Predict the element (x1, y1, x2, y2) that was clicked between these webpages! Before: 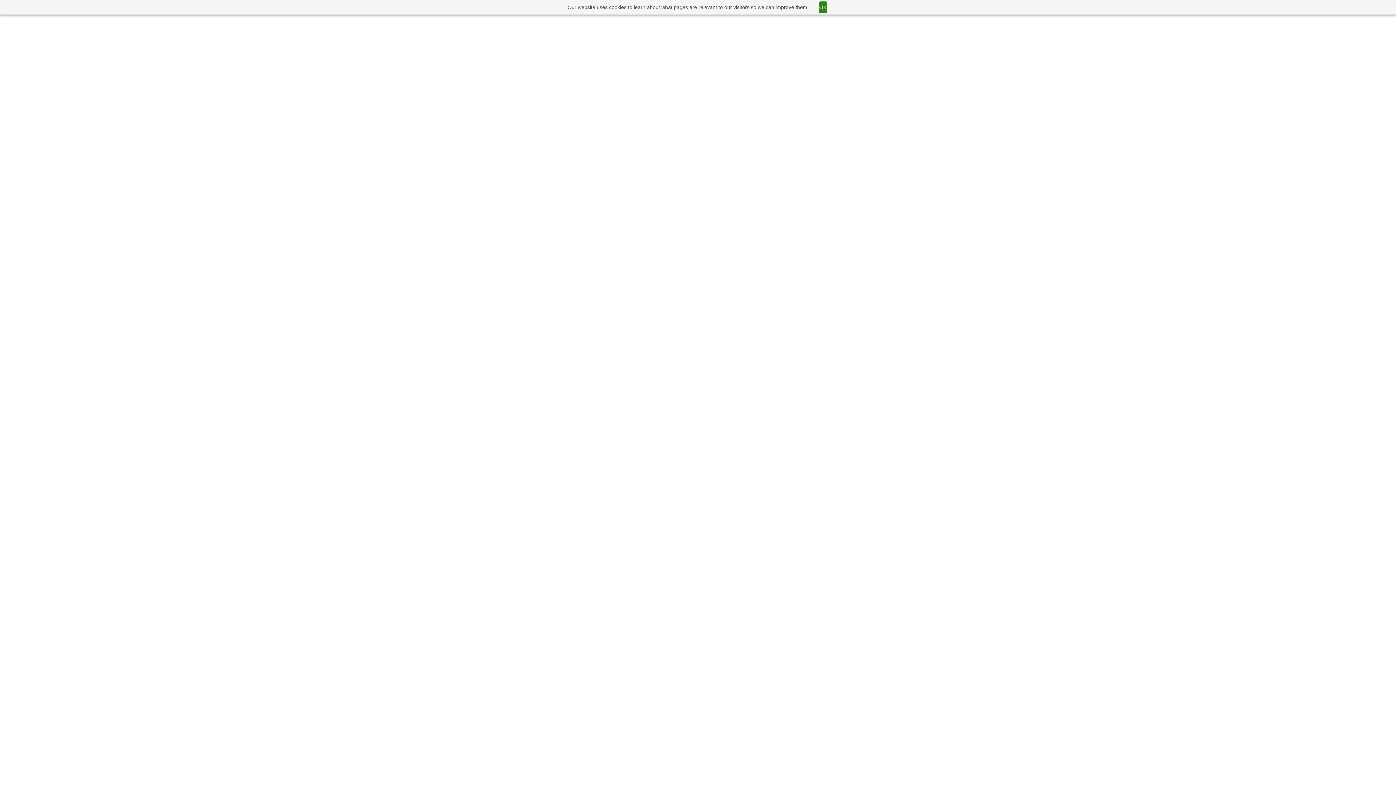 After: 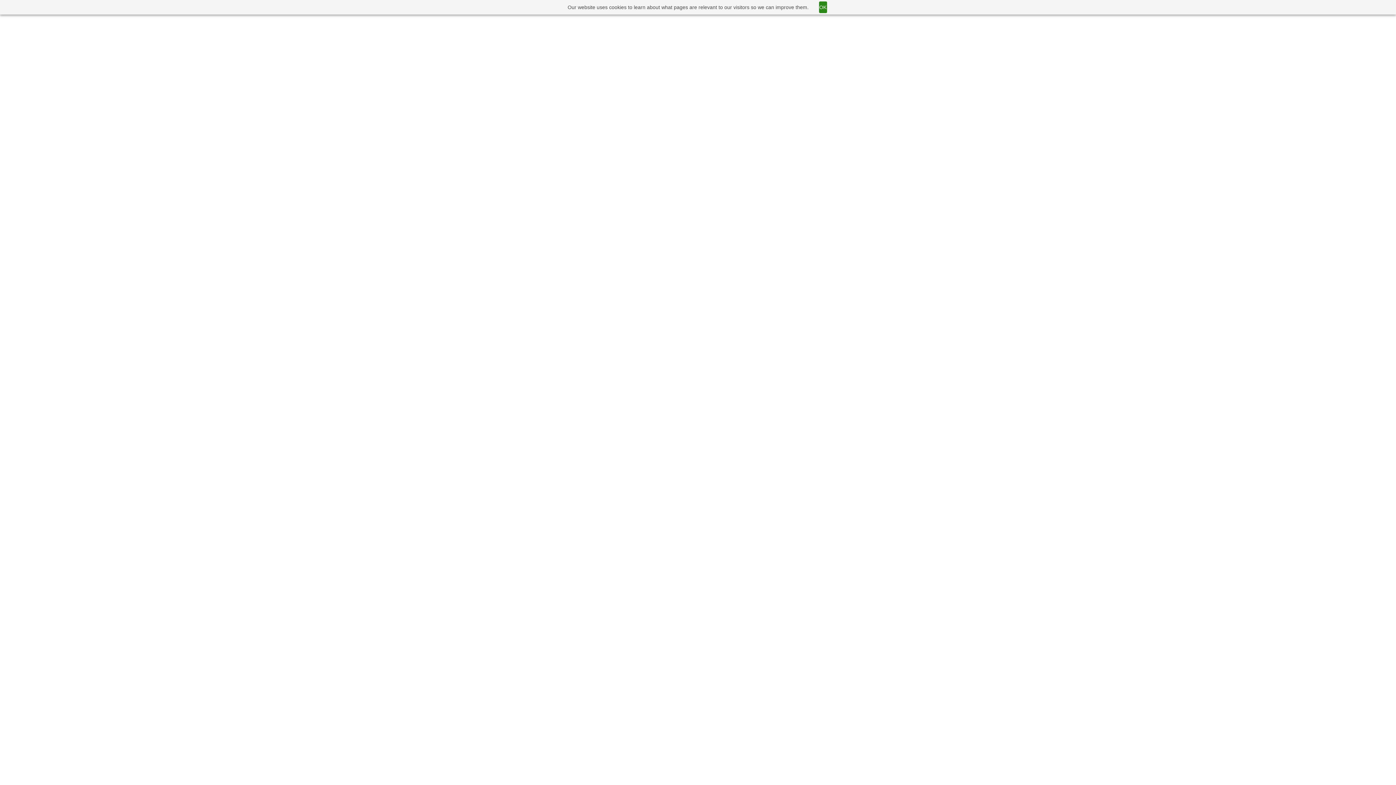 Action: bbox: (631, 182, 765, 200) label: Hear the story behind this change